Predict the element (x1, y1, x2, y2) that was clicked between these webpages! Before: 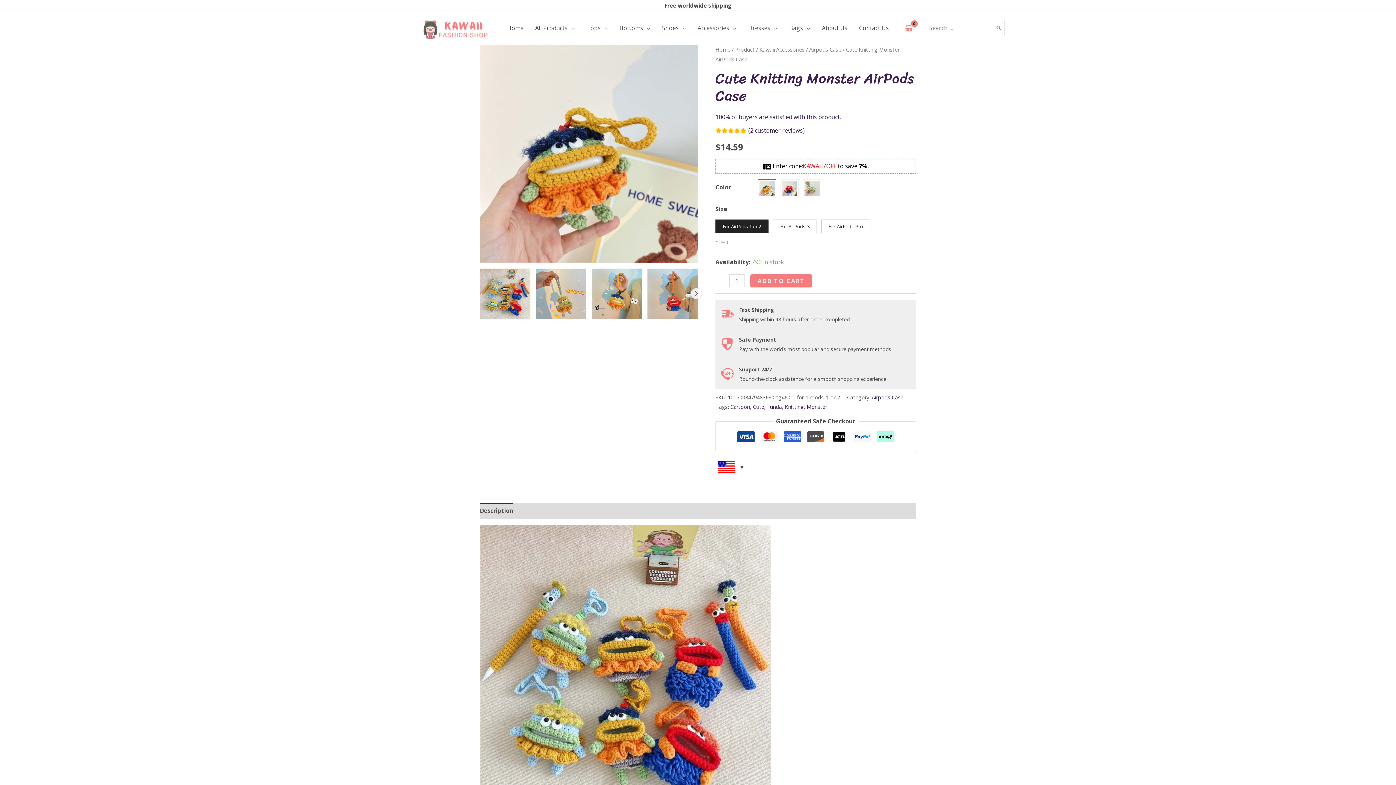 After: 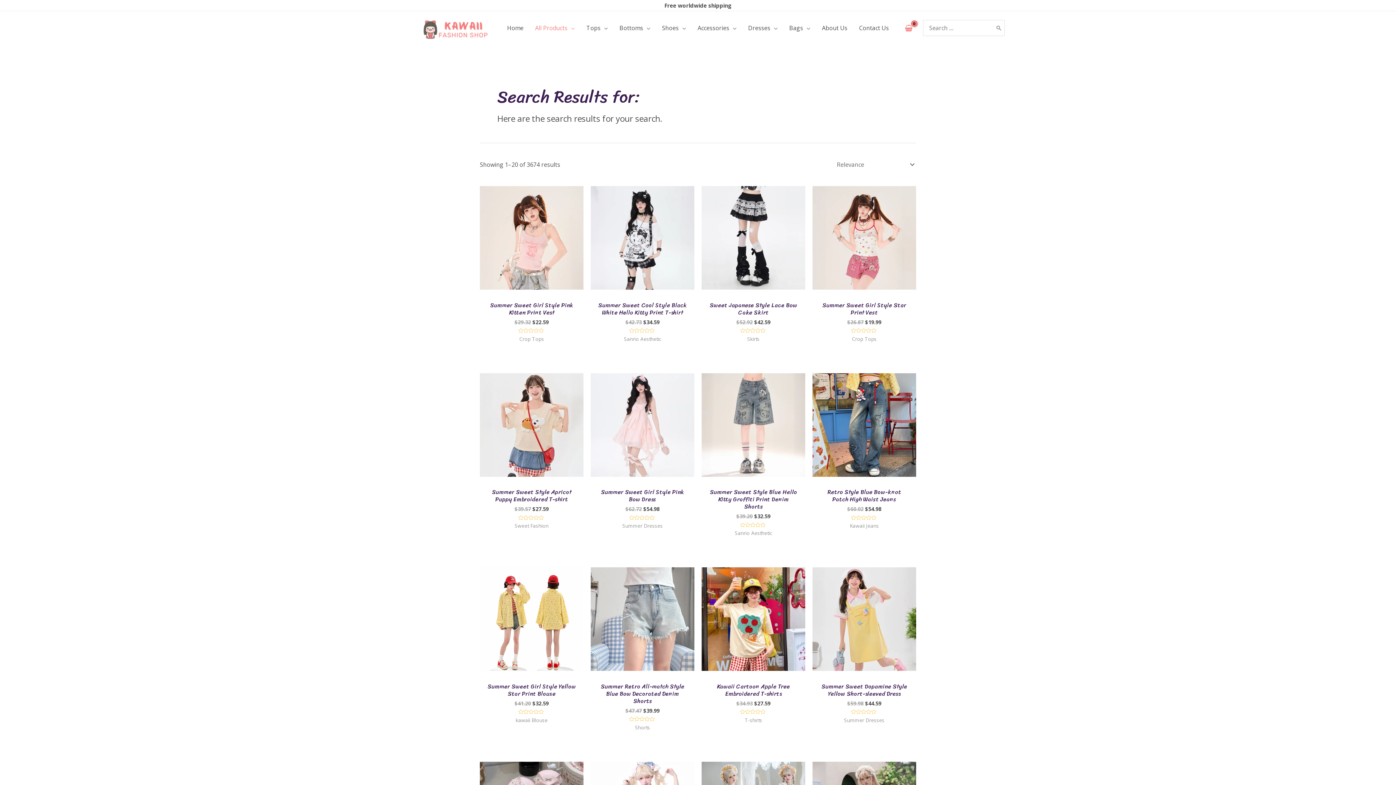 Action: label: Search bbox: (994, 20, 1004, 35)